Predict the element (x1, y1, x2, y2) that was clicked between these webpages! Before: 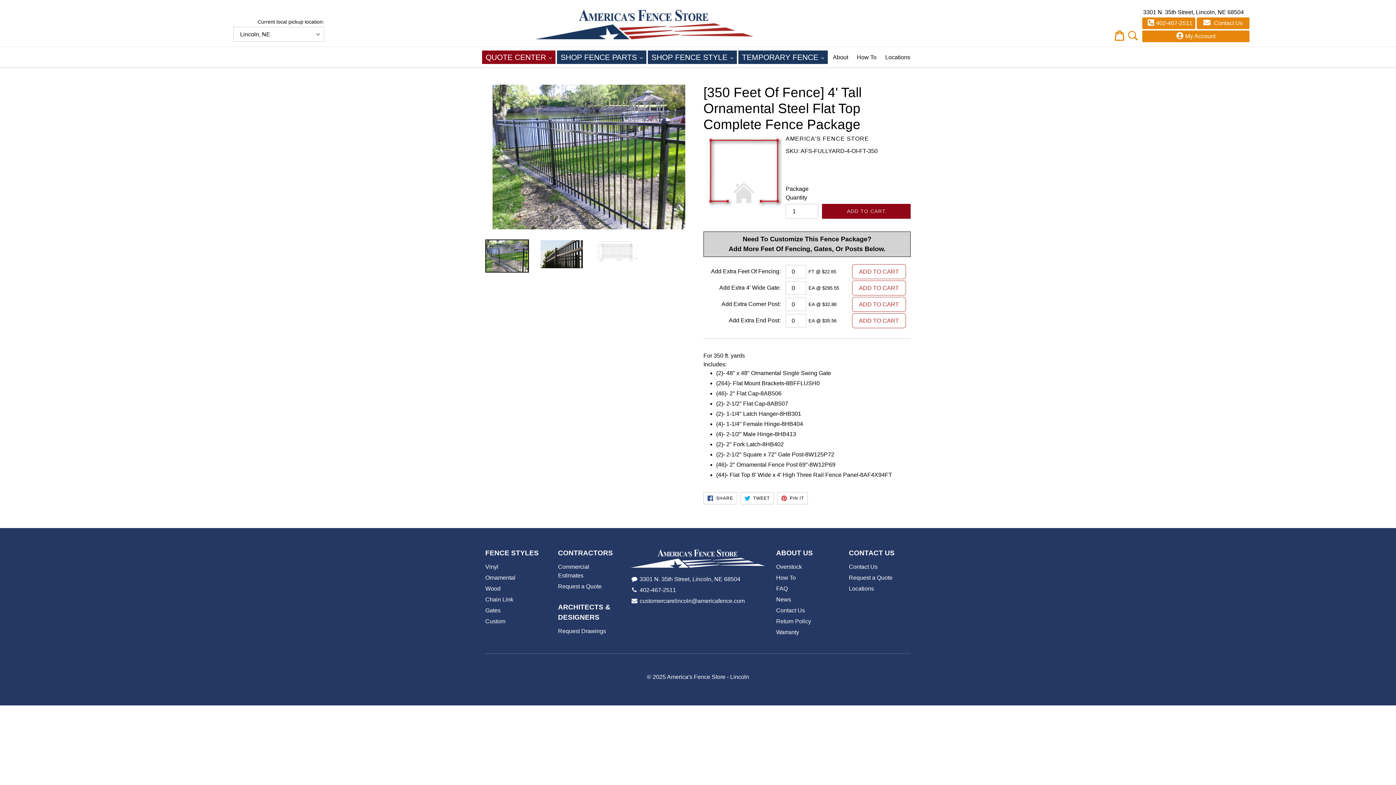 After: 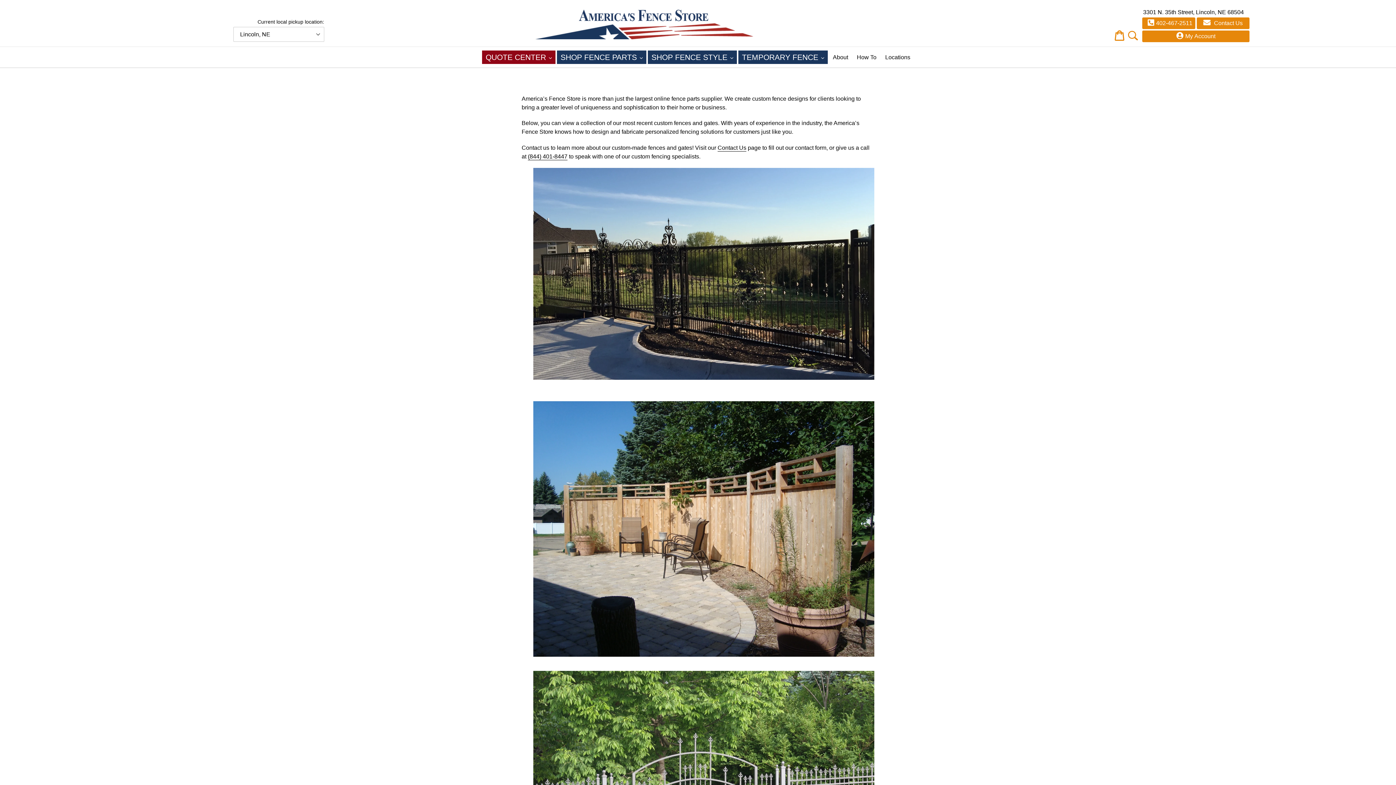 Action: label: Custom bbox: (485, 618, 505, 624)